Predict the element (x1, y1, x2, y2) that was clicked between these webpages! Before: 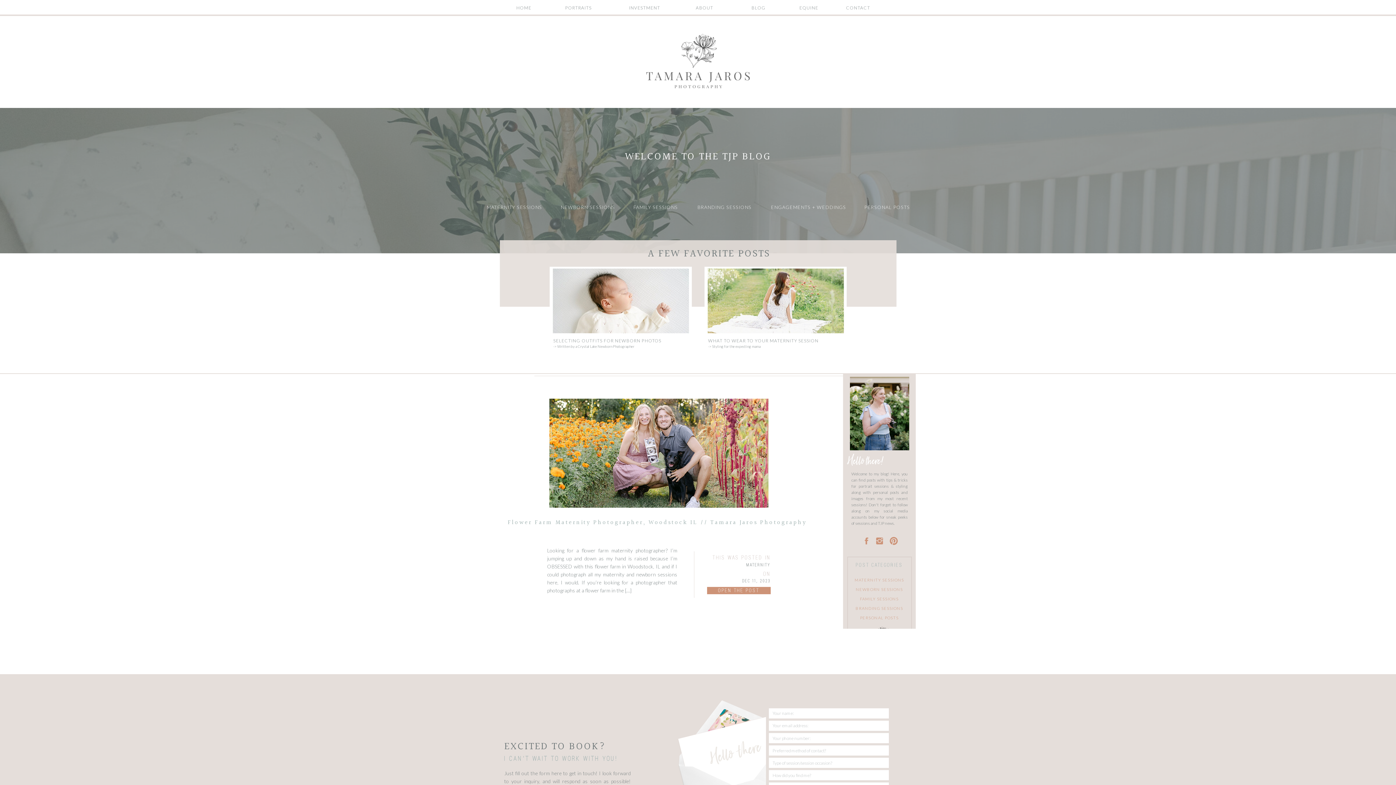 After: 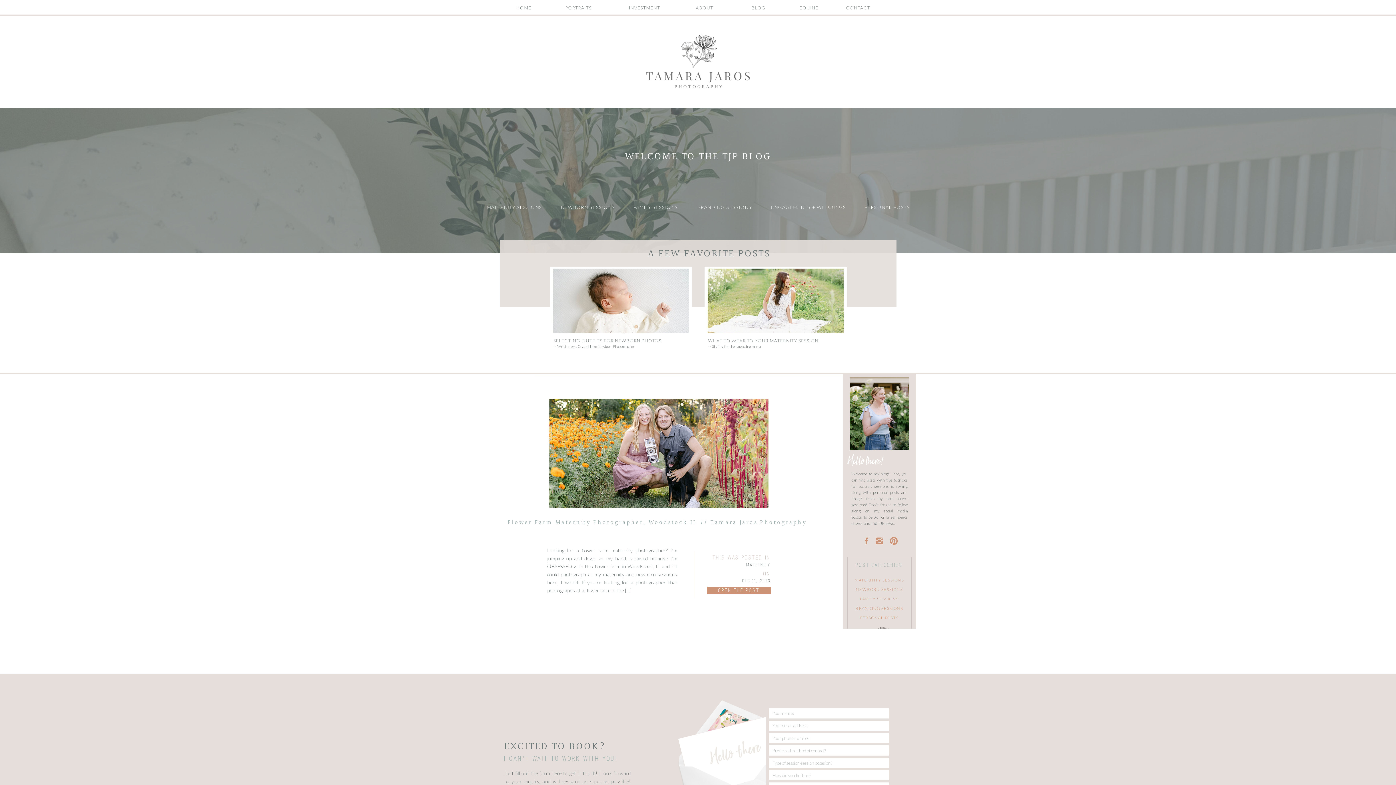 Action: bbox: (875, 536, 884, 545)